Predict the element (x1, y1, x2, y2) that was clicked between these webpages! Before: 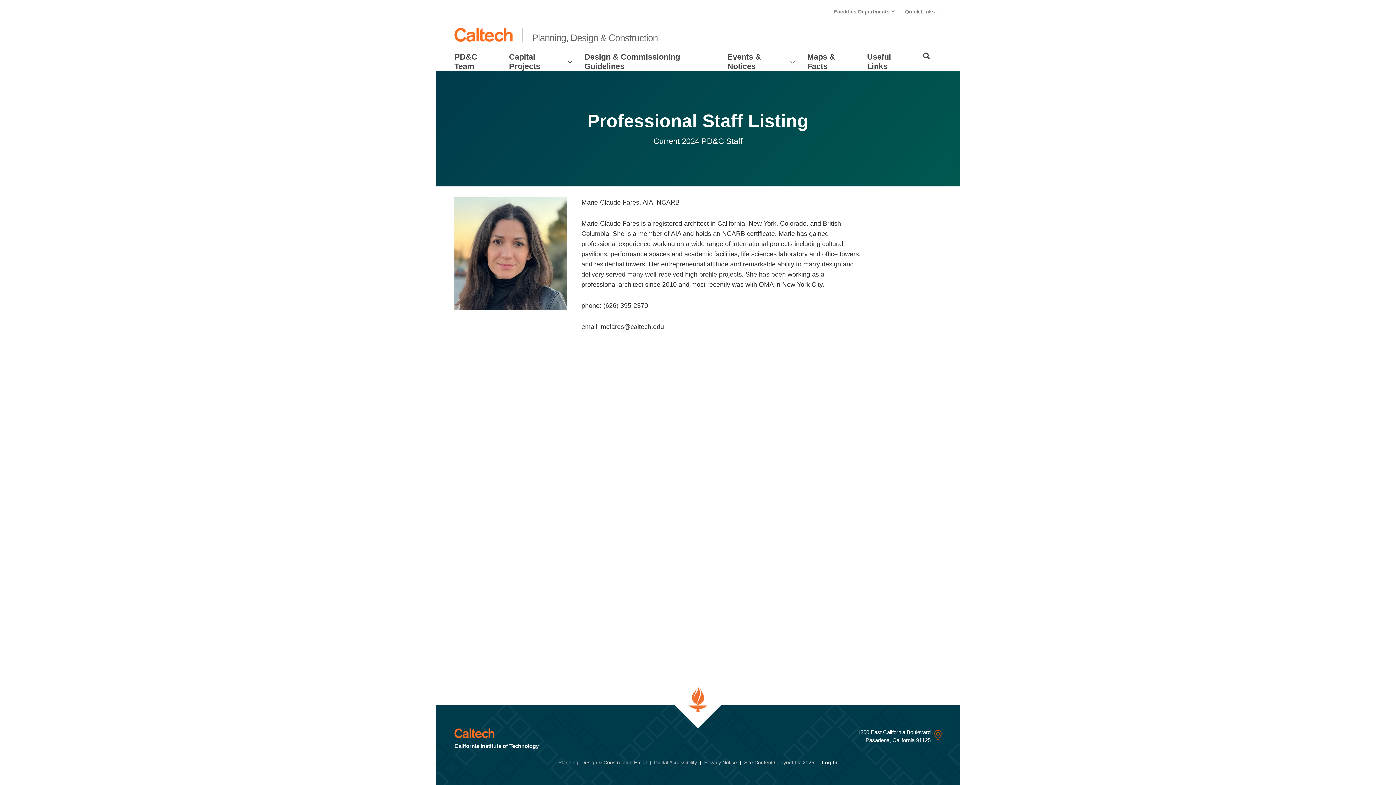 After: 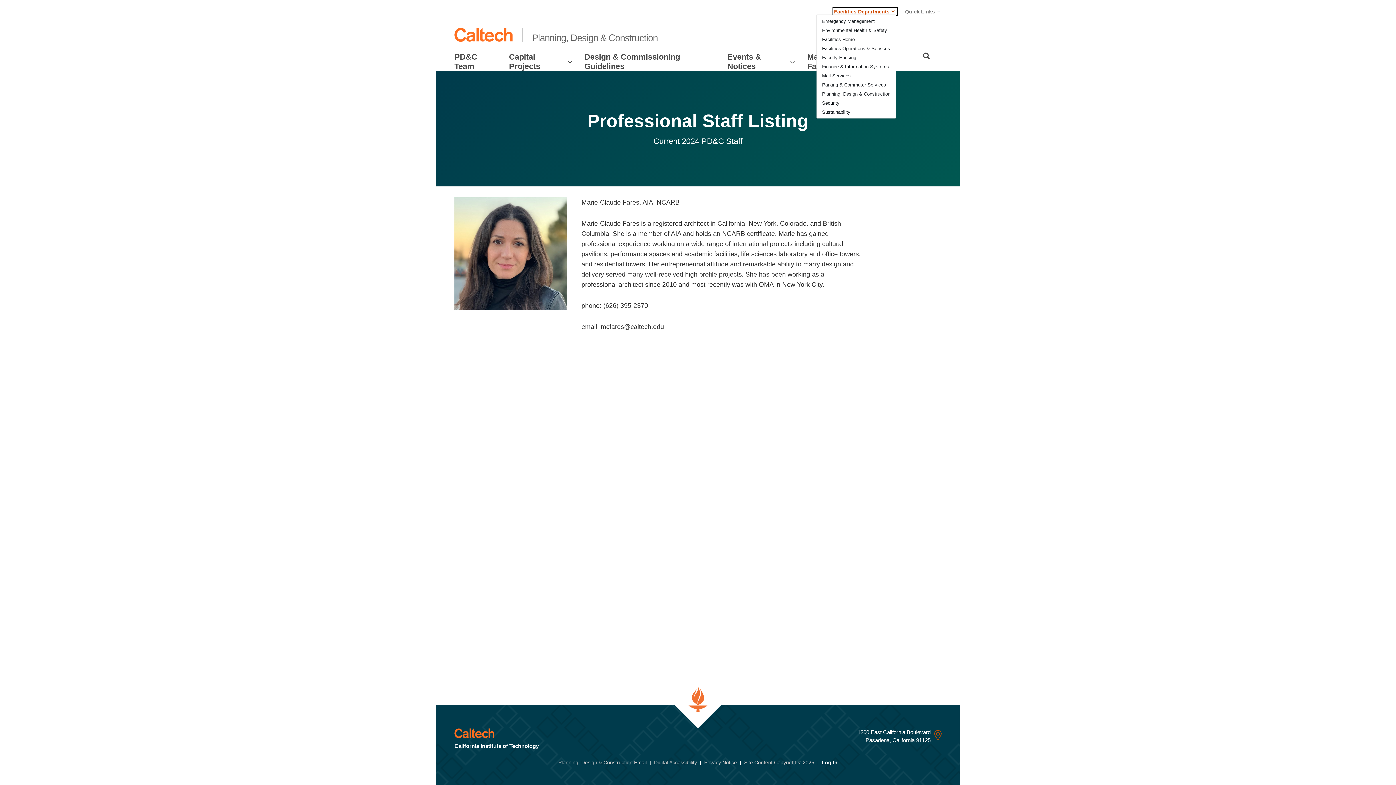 Action: label: Facilities Departments  bbox: (834, 8, 896, 14)